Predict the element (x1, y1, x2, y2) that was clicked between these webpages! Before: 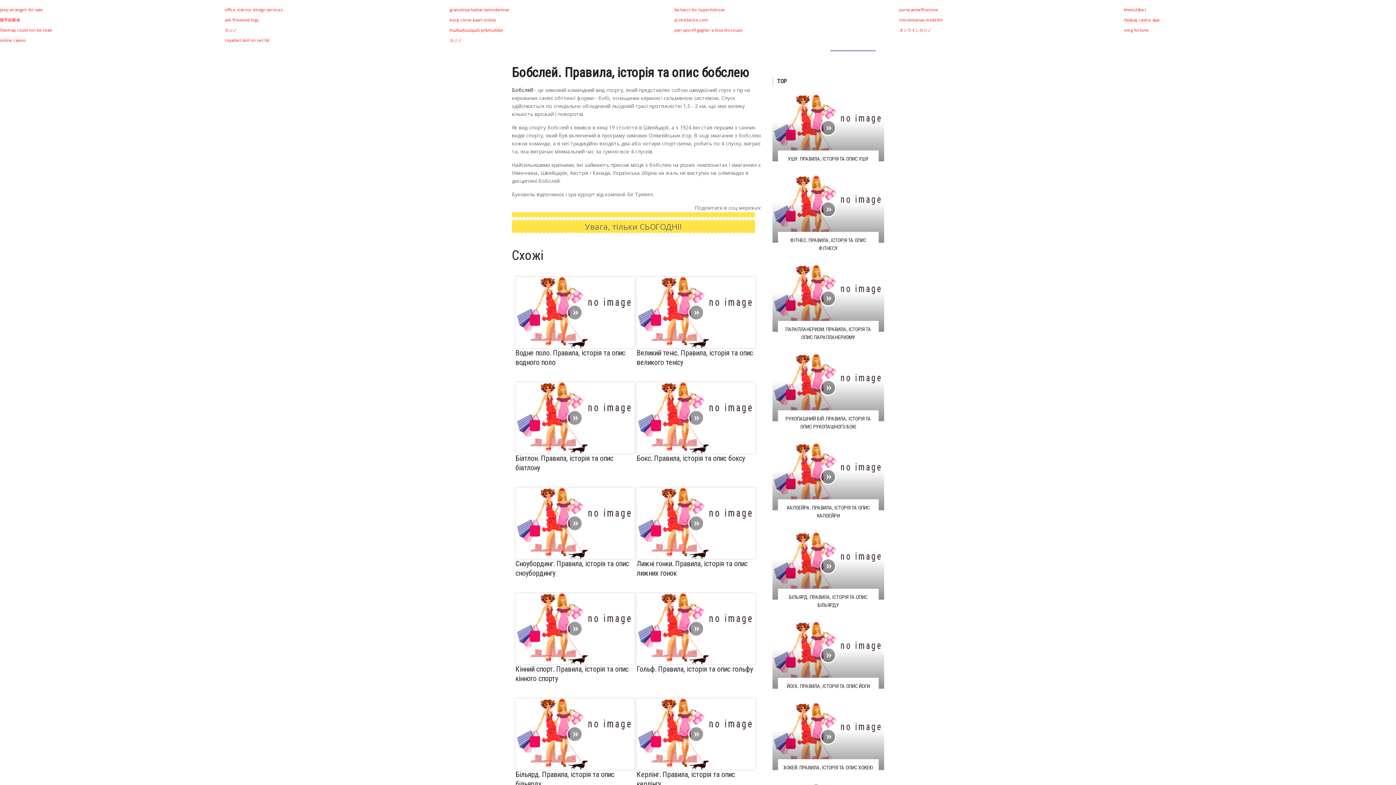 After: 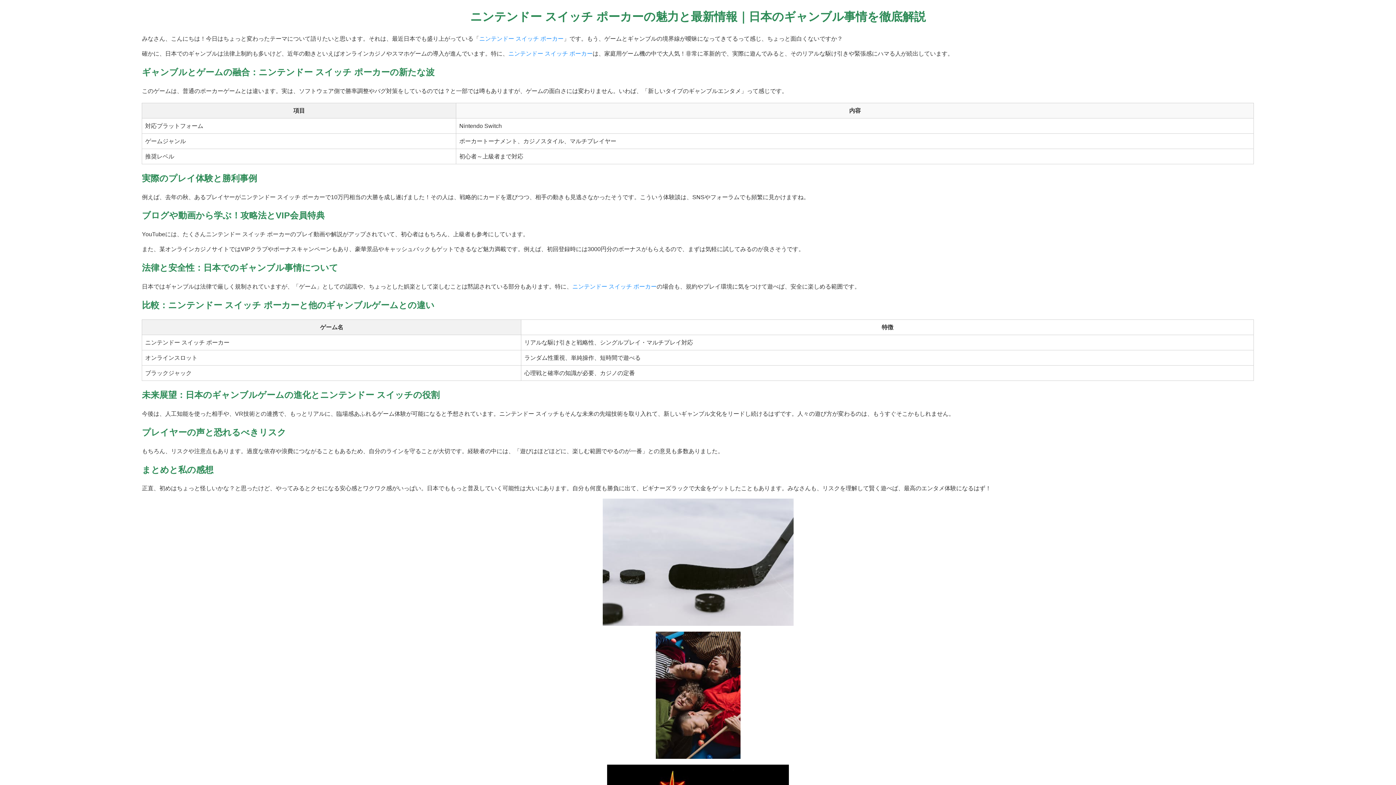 Action: bbox: (899, 27, 931, 32) label: オンラインカジノ